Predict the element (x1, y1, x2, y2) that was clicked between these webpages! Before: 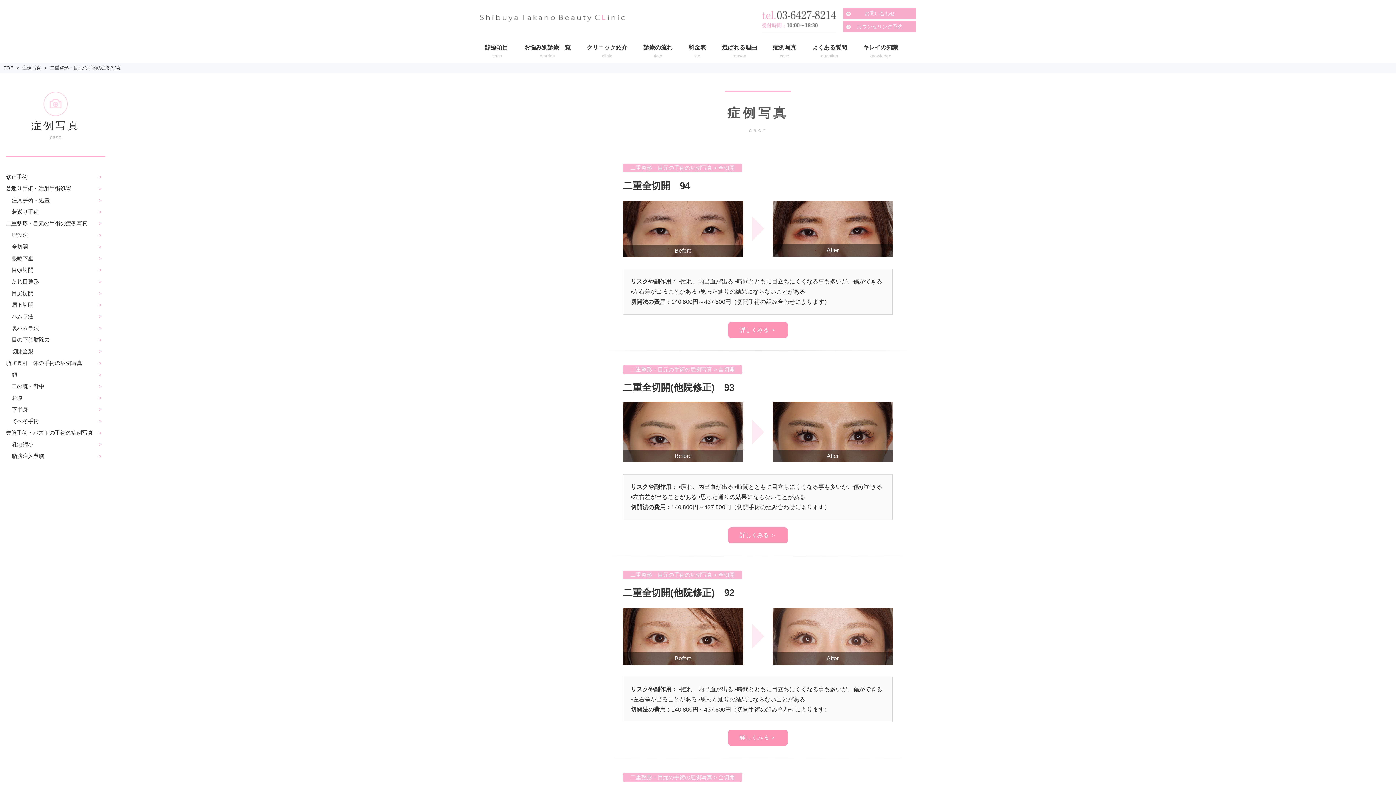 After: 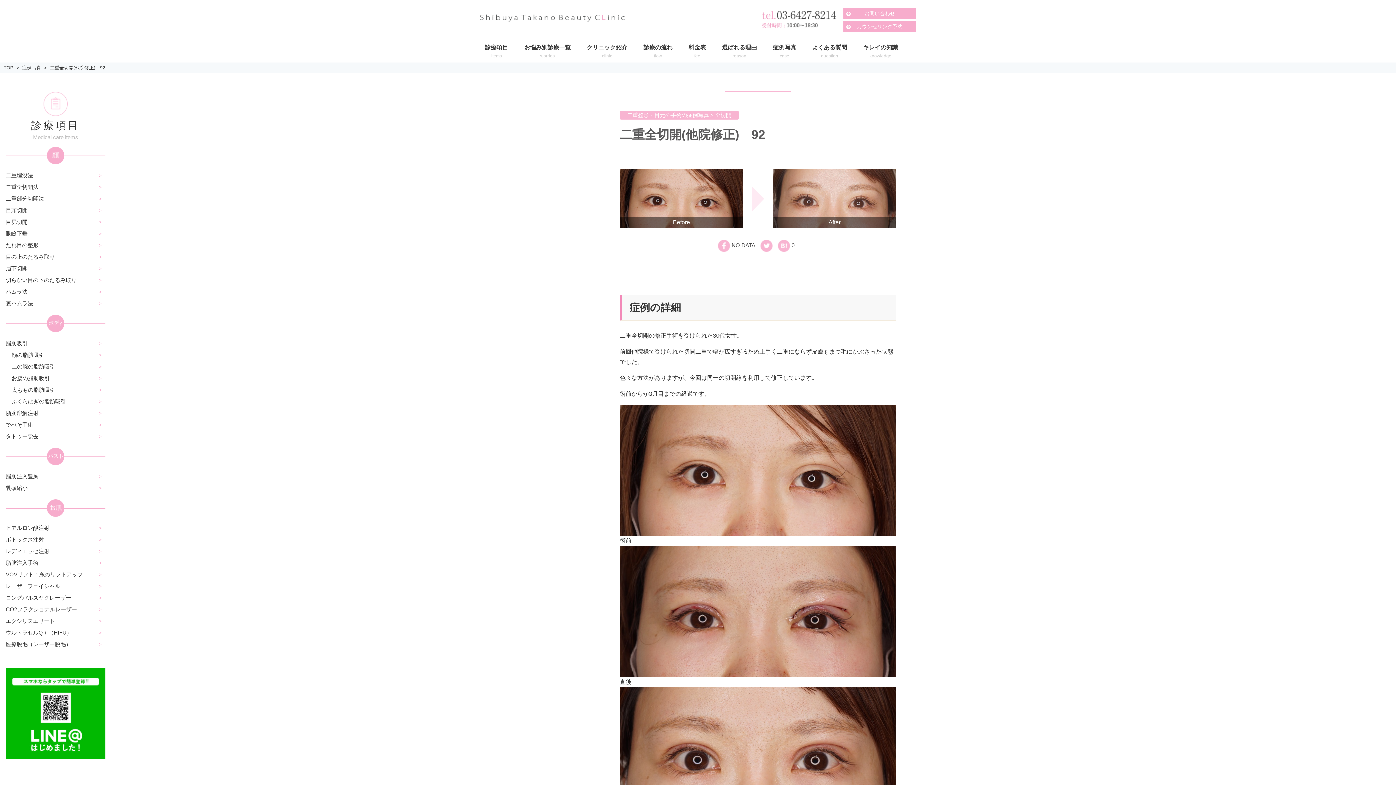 Action: bbox: (728, 730, 788, 746) label: 詳しくみる ＞